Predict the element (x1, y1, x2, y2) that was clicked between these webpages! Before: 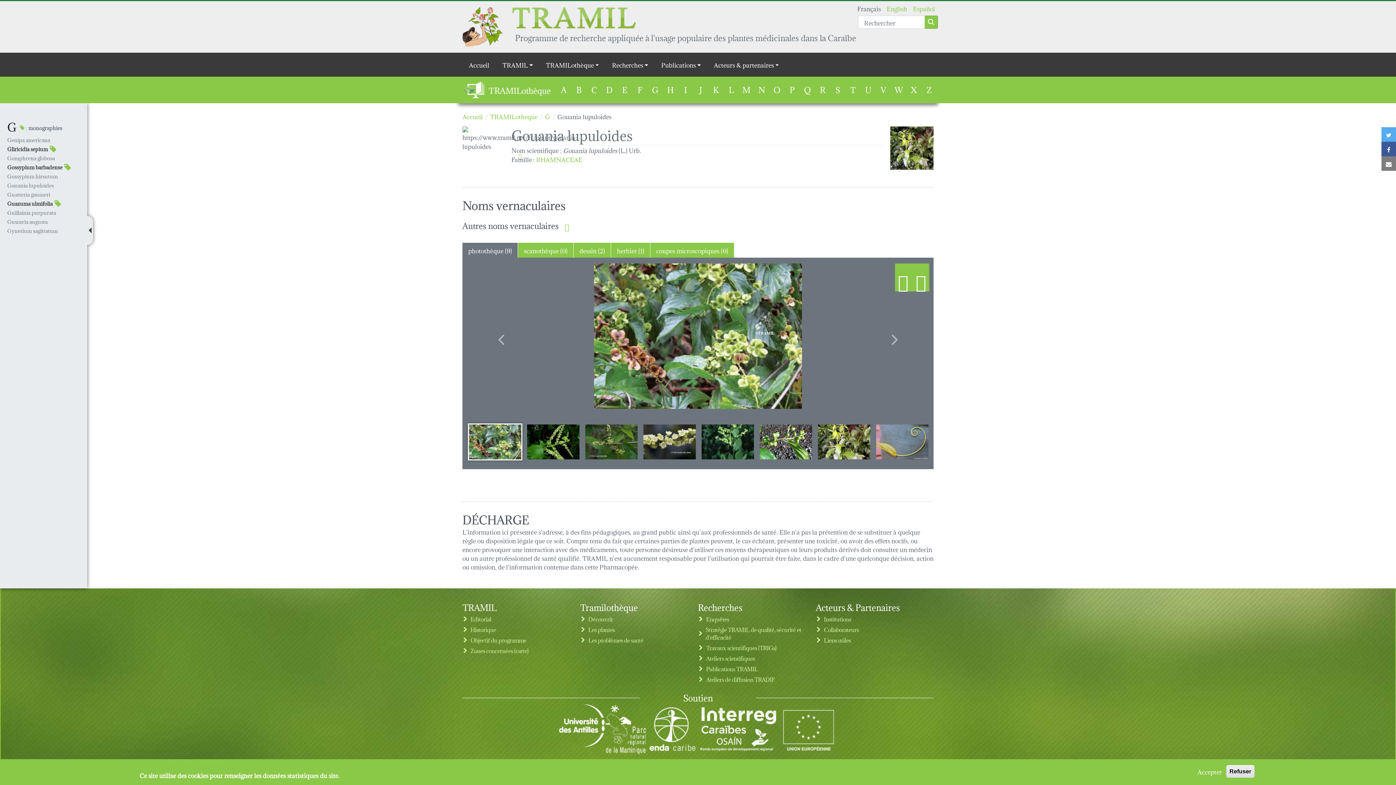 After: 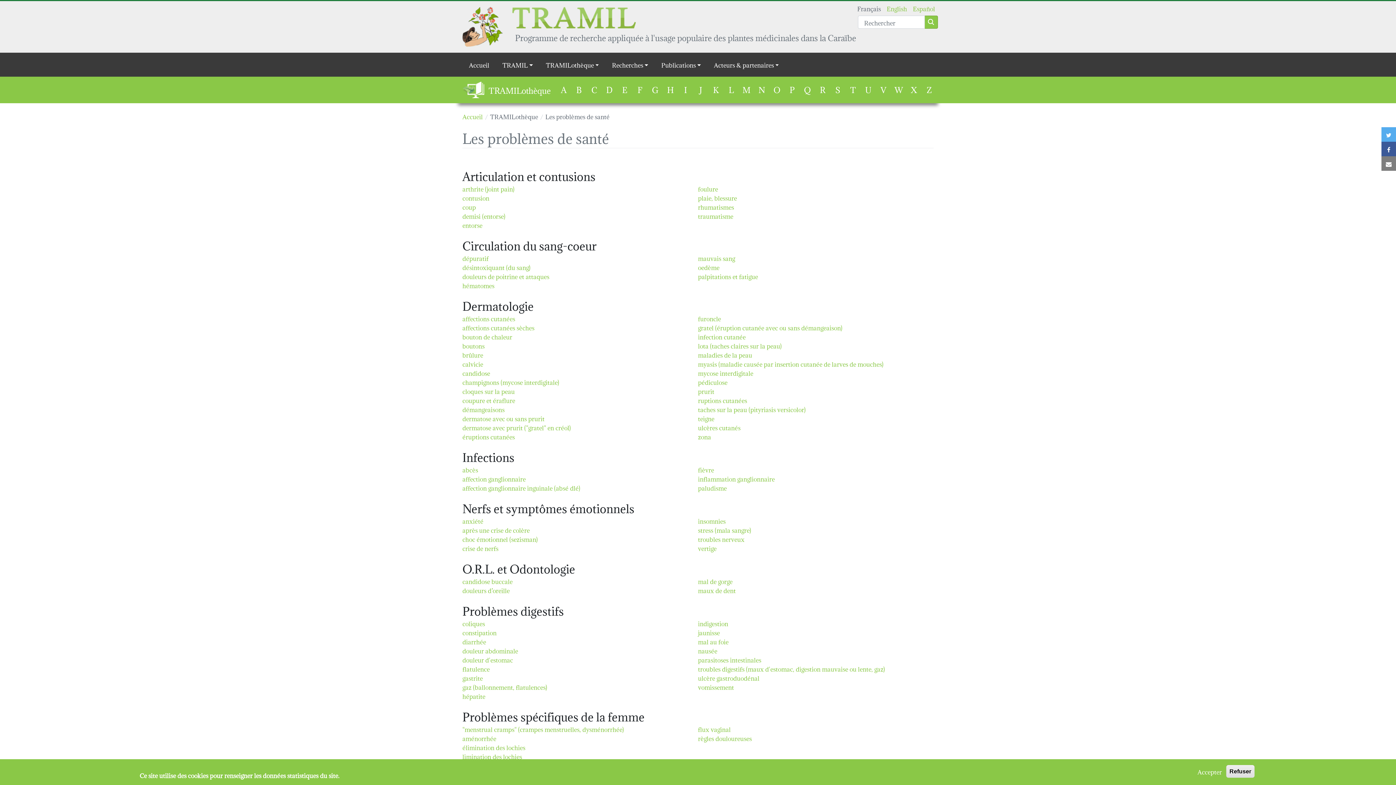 Action: label: Les problèmes de santé bbox: (580, 635, 689, 645)